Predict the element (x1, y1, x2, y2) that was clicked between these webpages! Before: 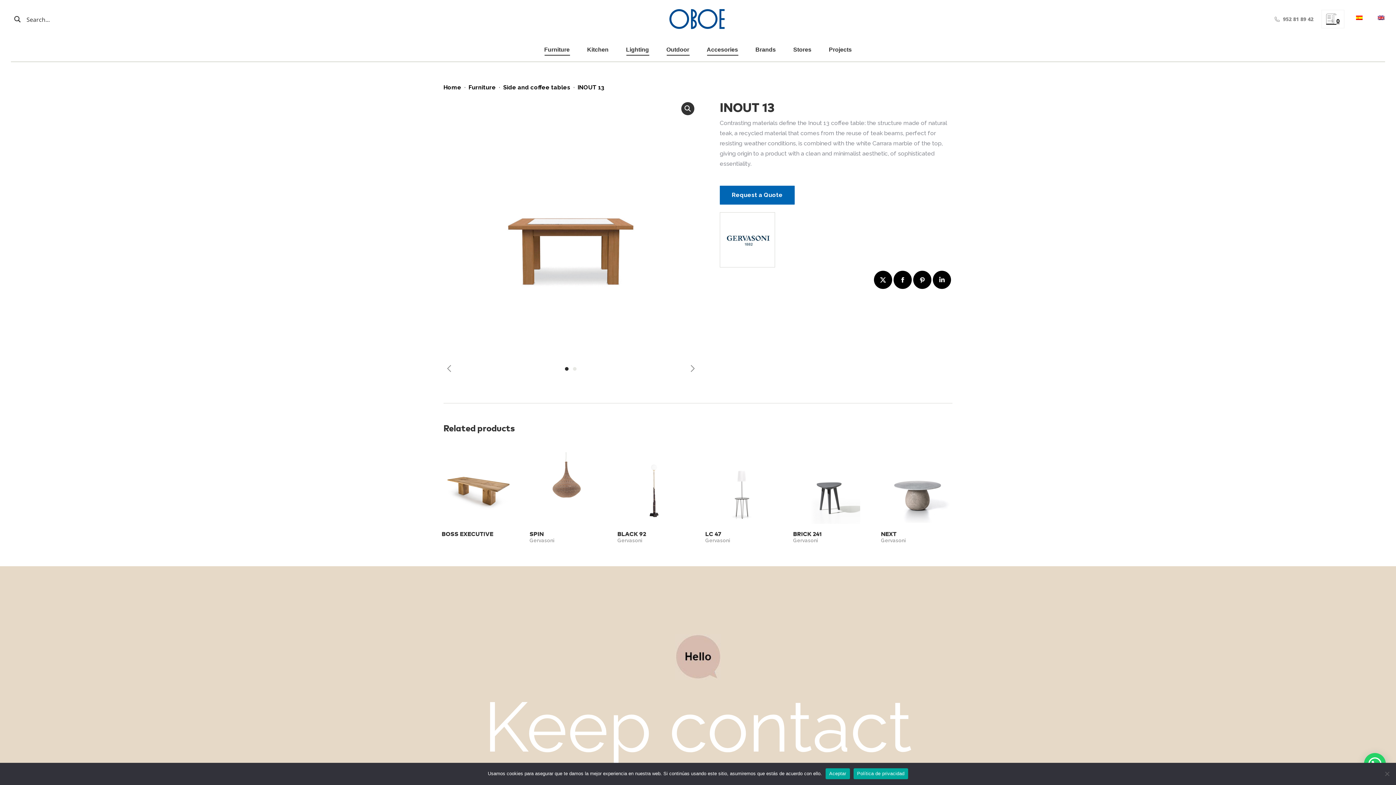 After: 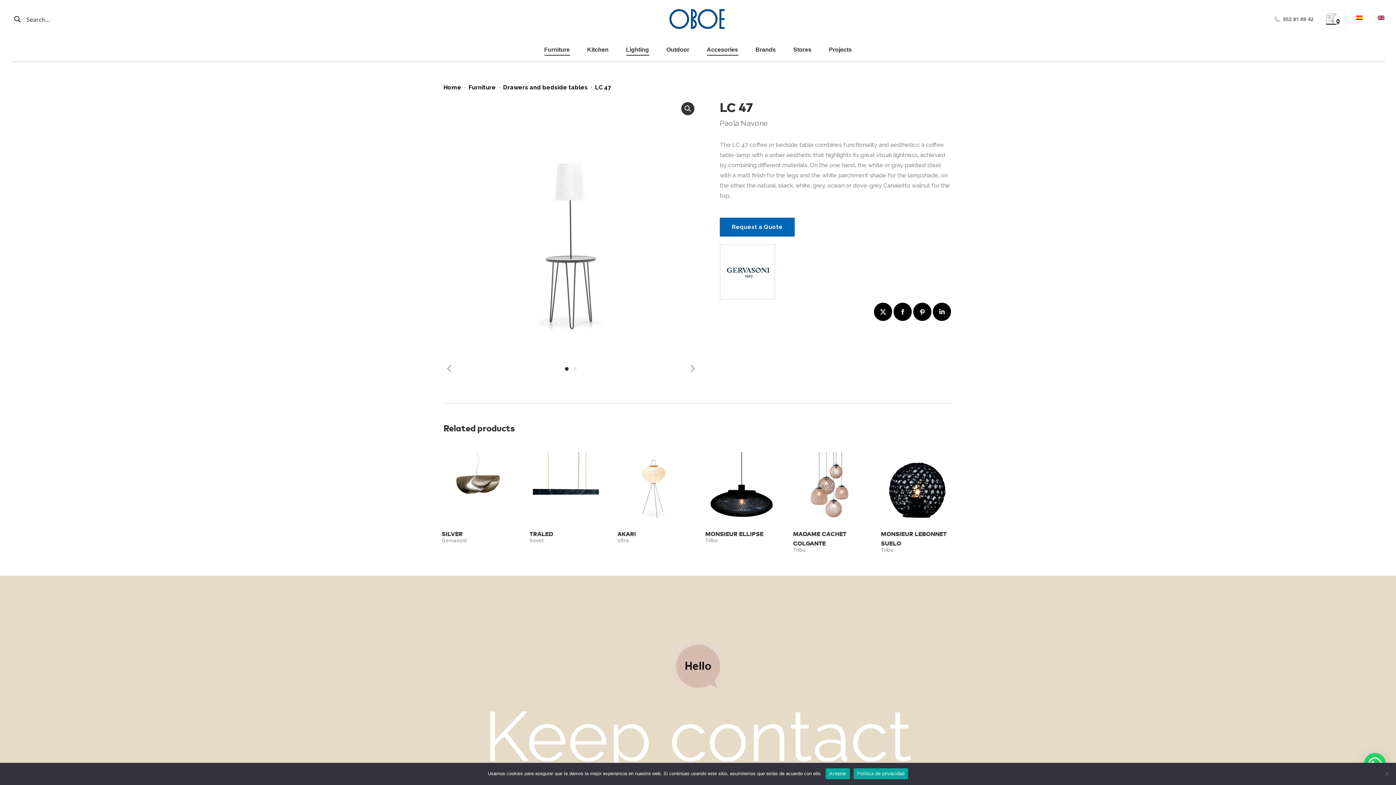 Action: bbox: (705, 520, 778, 527)